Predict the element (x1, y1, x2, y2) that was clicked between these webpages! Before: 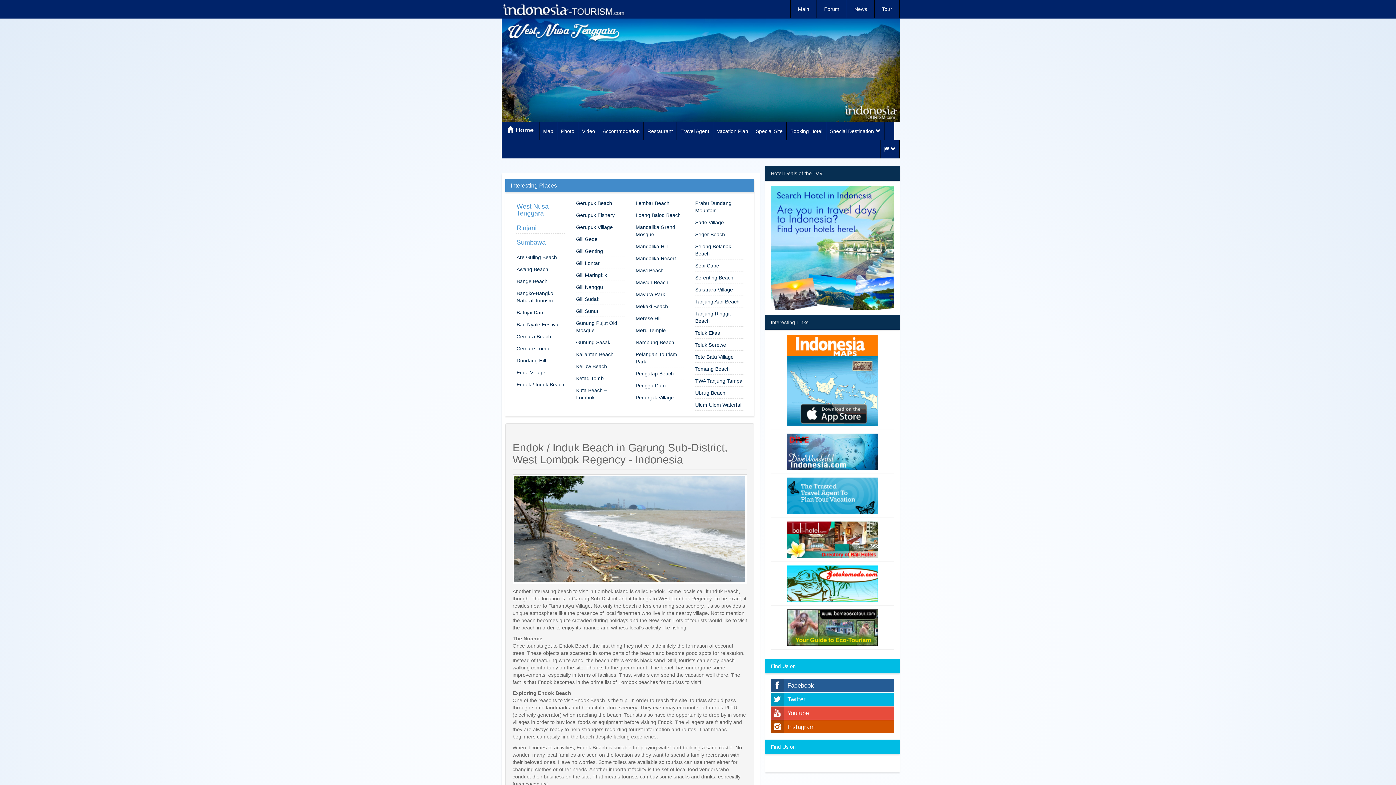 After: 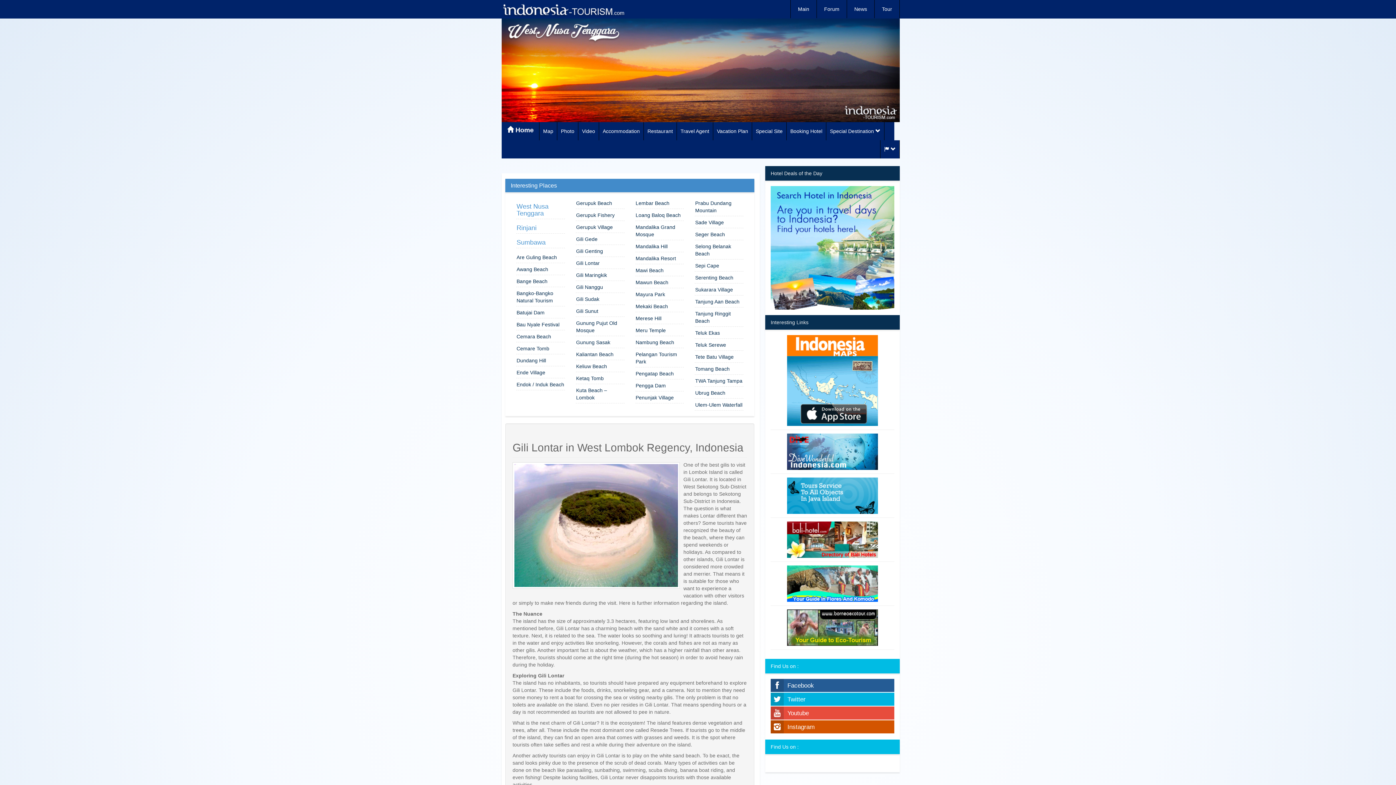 Action: bbox: (575, 257, 624, 269) label: Gili Lontar